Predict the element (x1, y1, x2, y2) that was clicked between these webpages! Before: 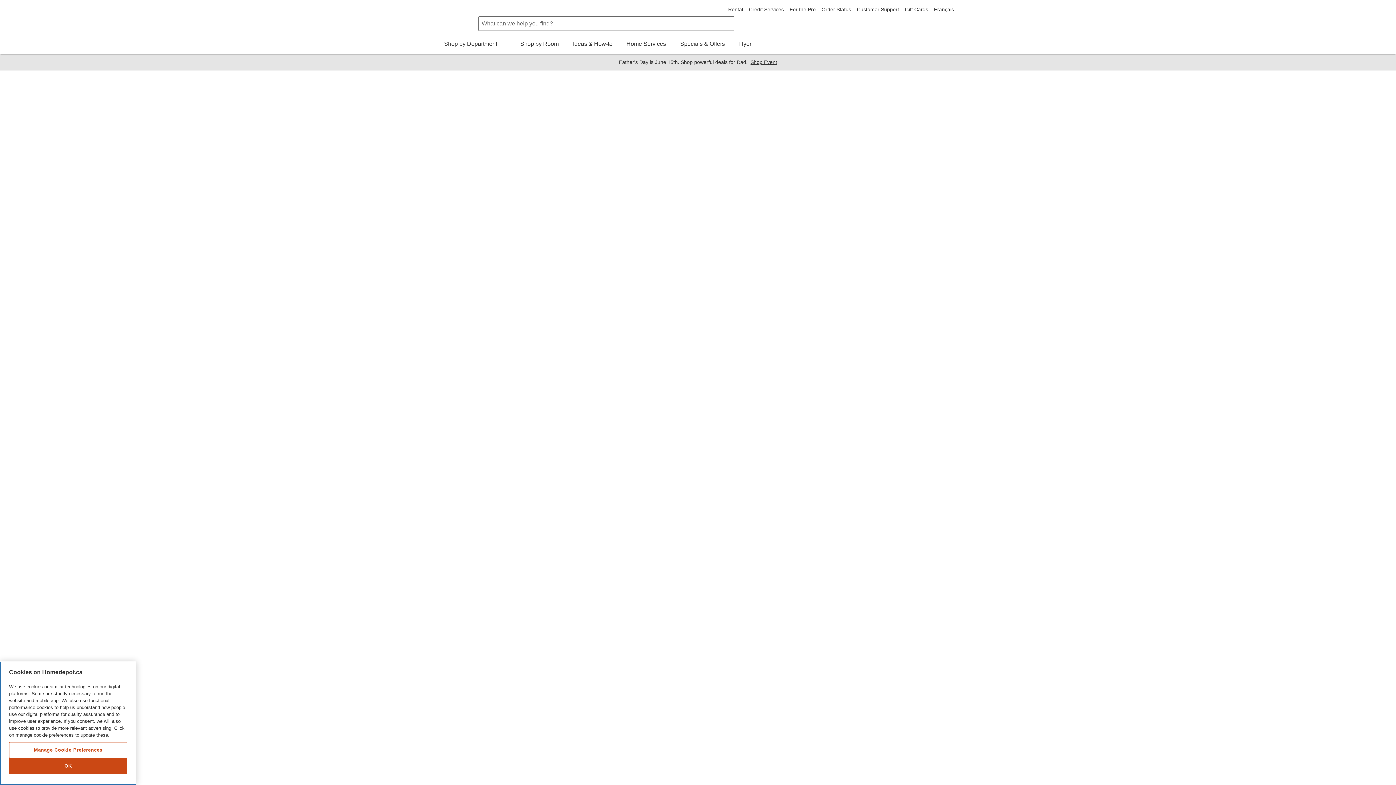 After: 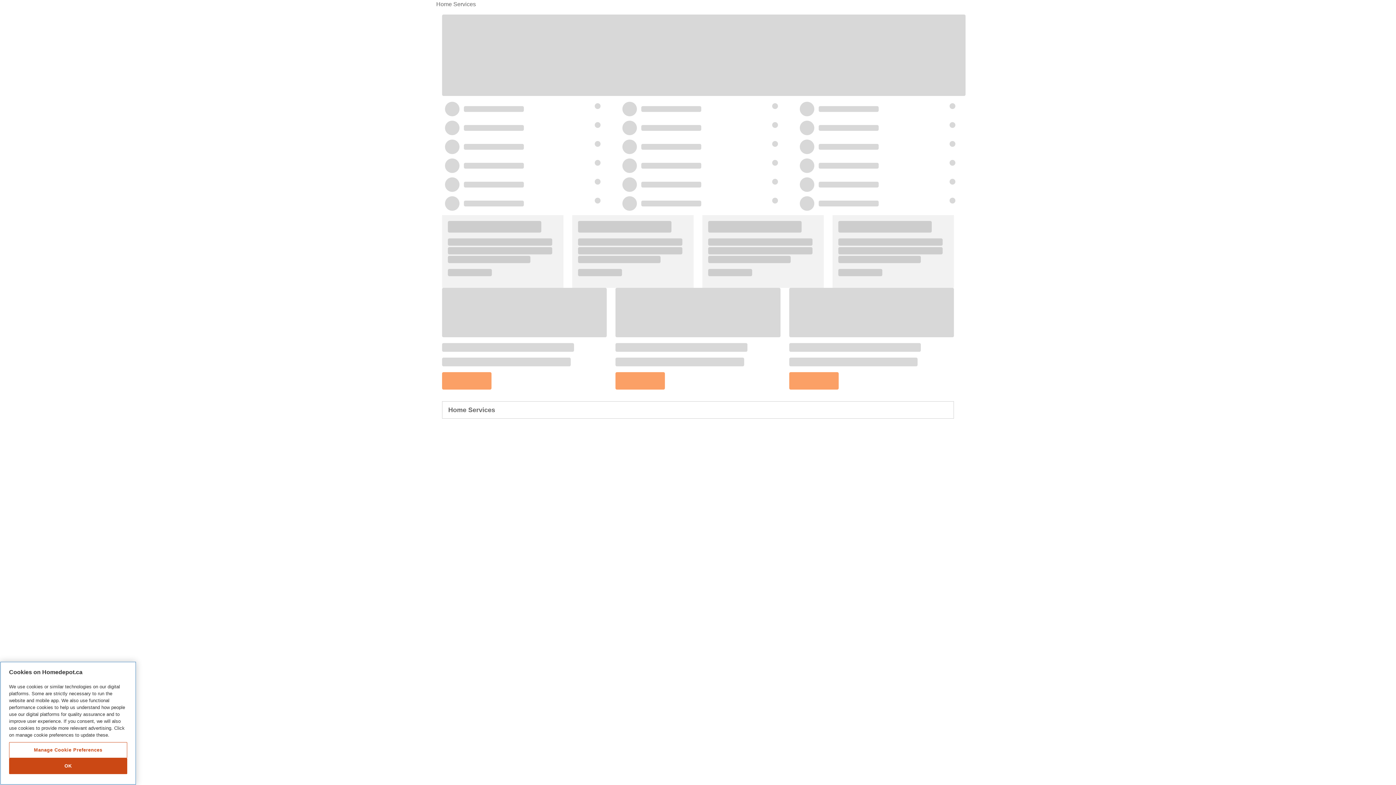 Action: bbox: (625, 39, 667, 54) label: Home Services